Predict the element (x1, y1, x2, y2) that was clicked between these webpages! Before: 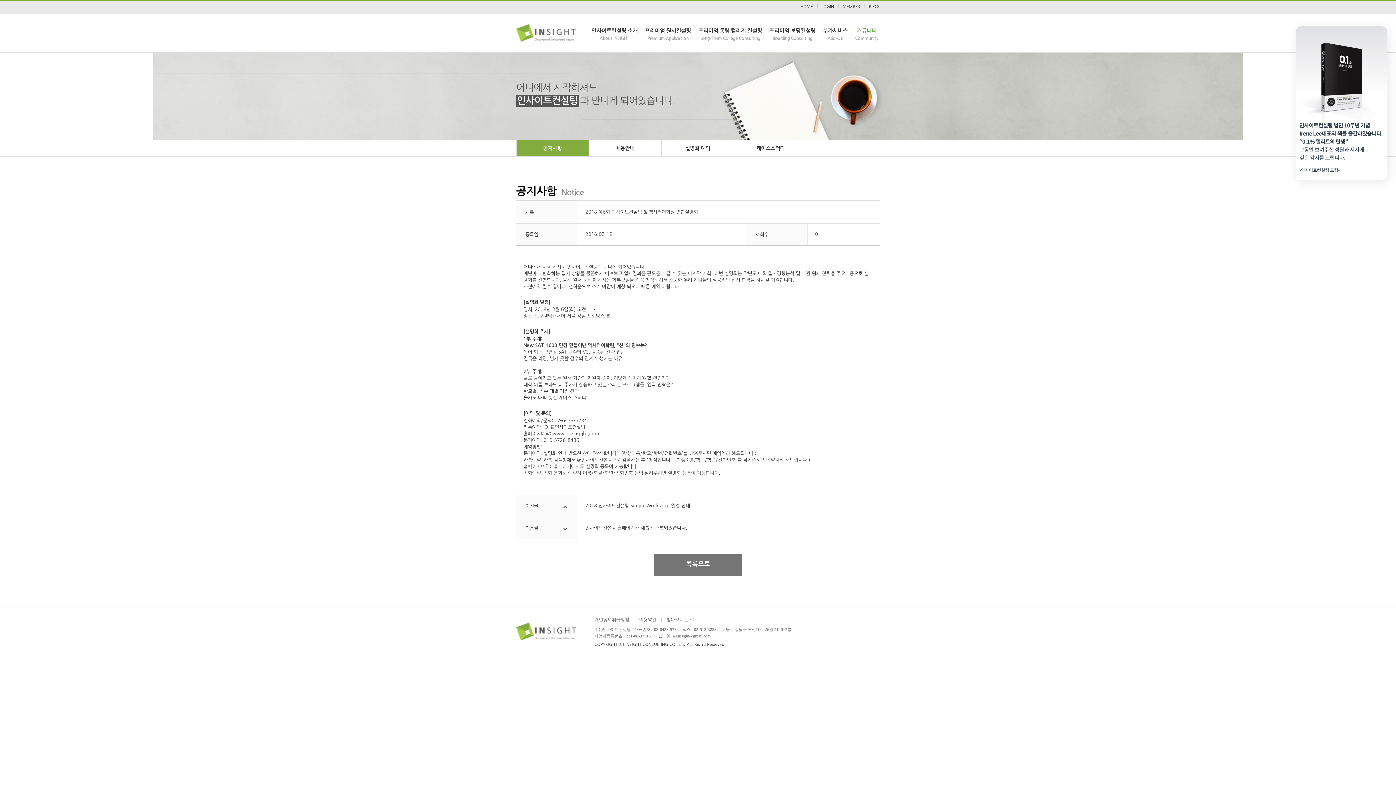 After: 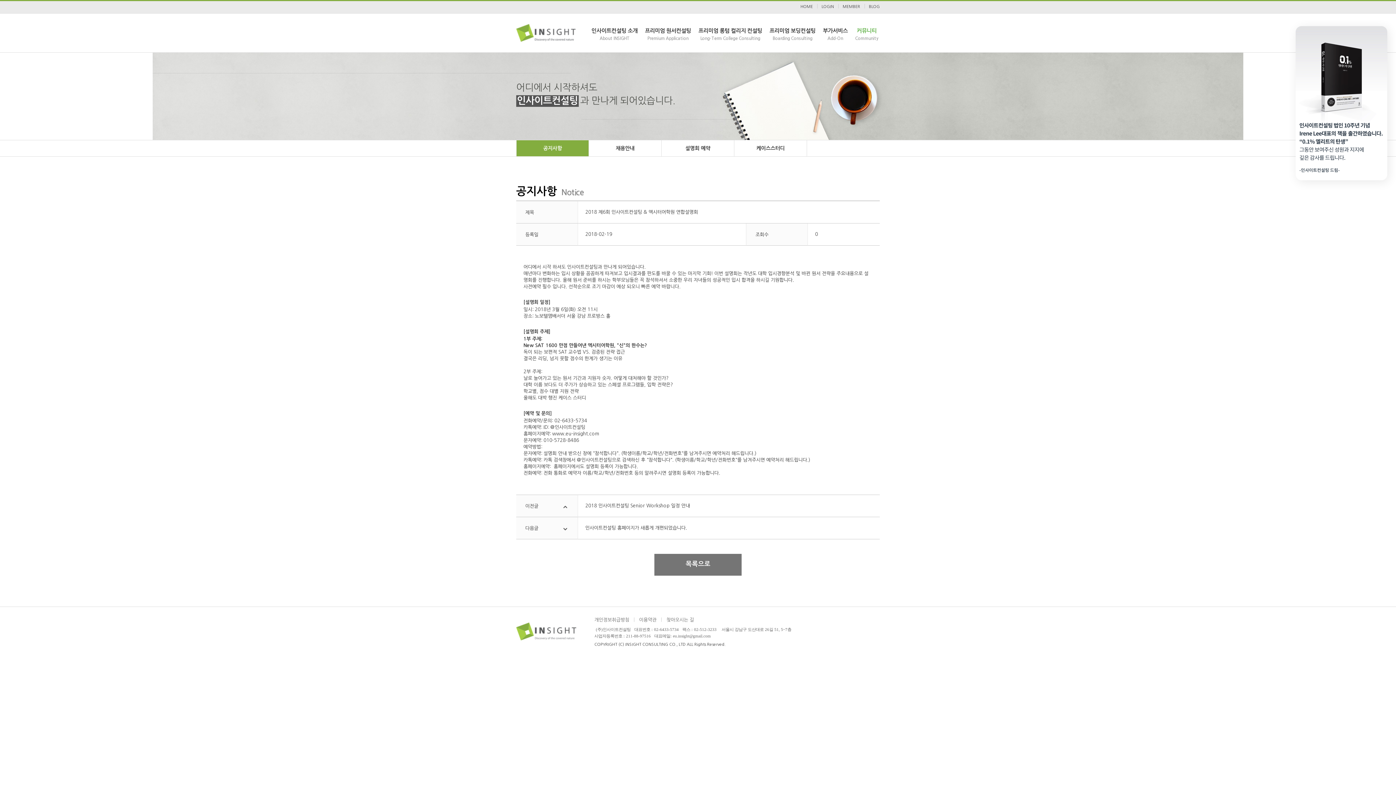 Action: label: 인사이트컨설팅 홈페이지가 새롭게 개편되었습니다. bbox: (585, 525, 687, 530)